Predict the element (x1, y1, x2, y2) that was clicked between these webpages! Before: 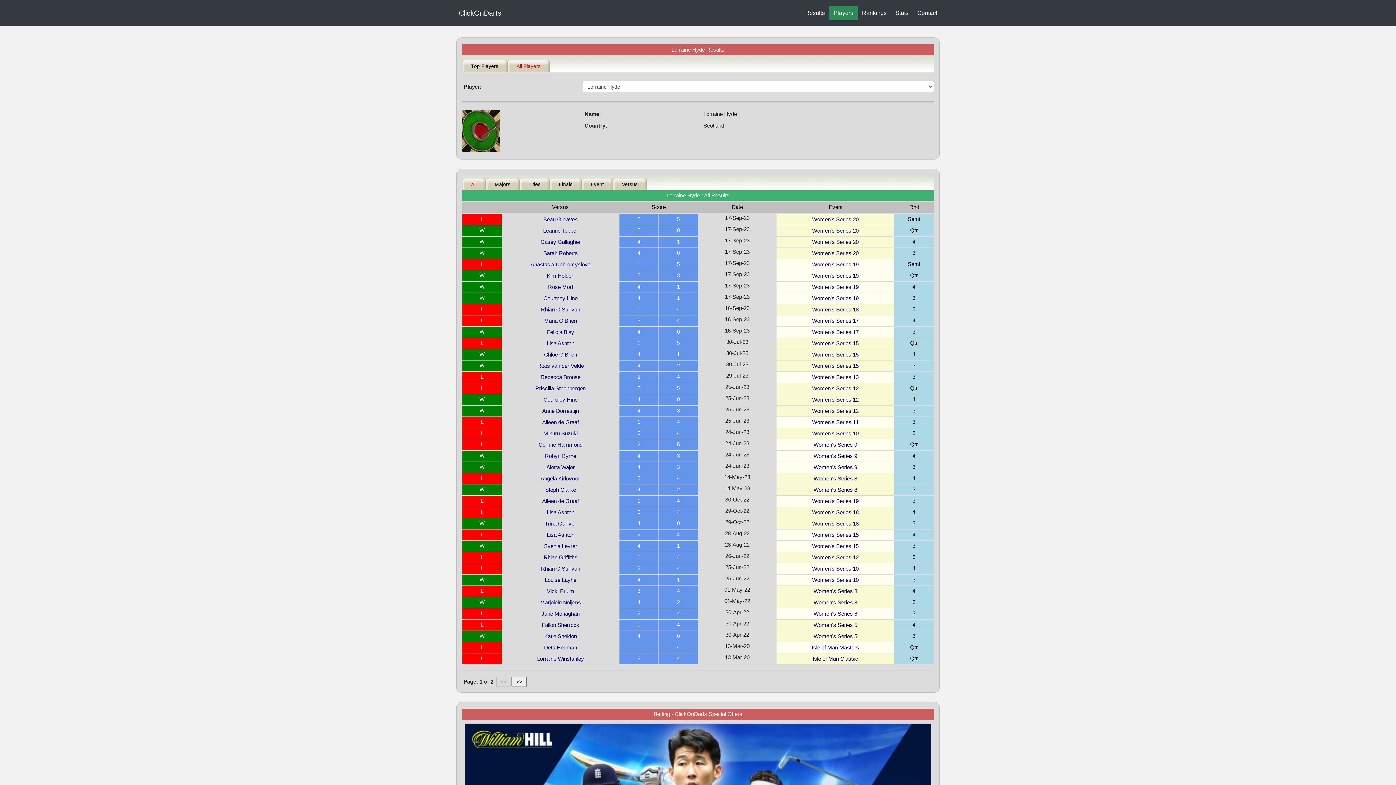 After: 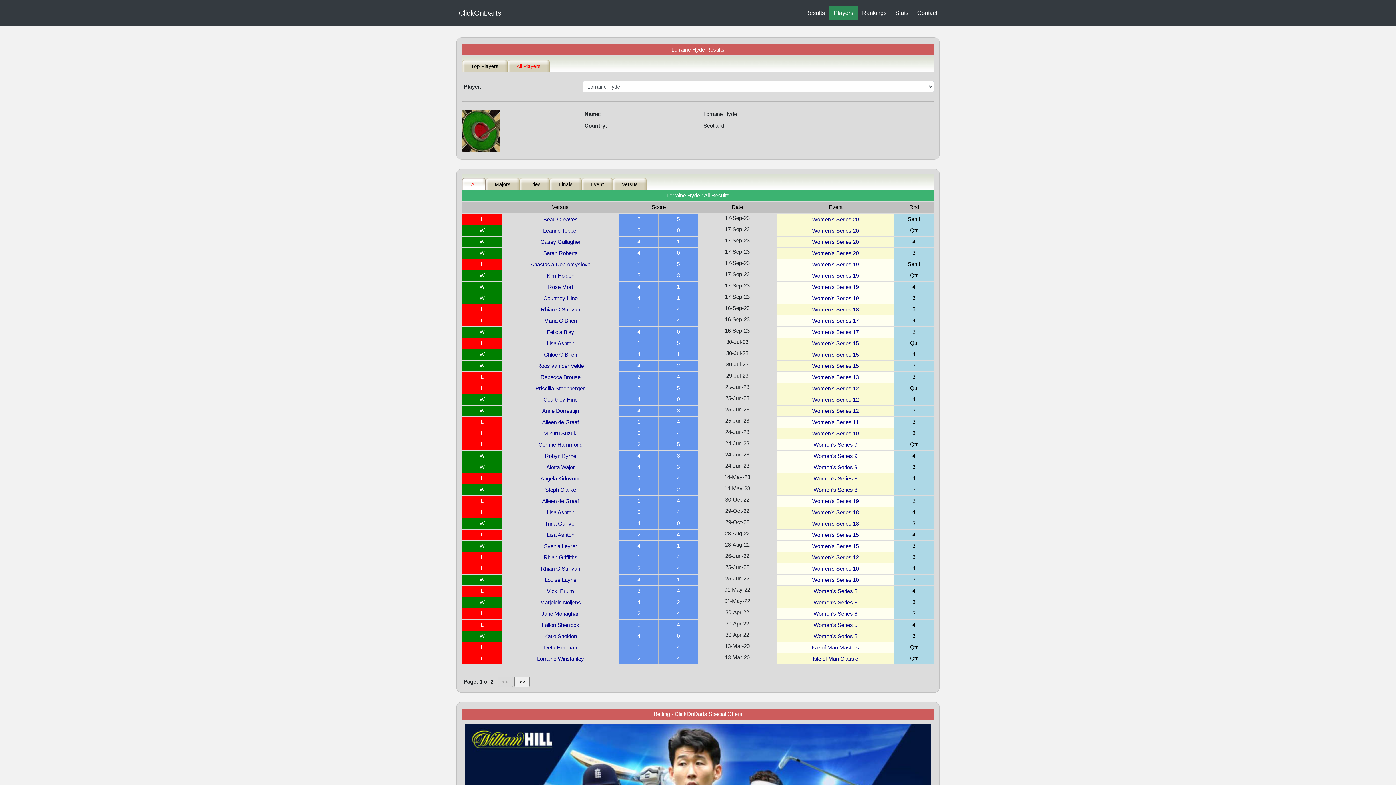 Action: label: All bbox: (465, 178, 485, 190)